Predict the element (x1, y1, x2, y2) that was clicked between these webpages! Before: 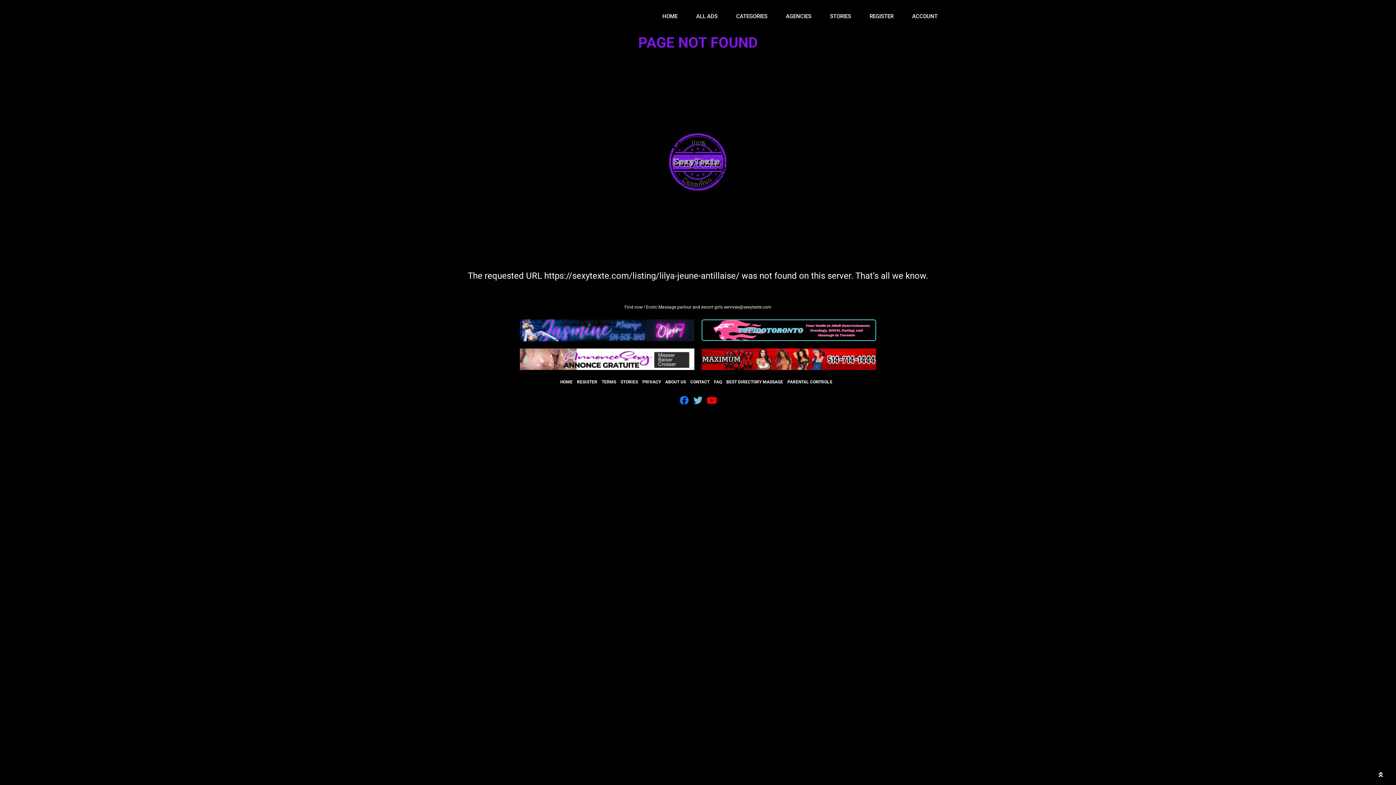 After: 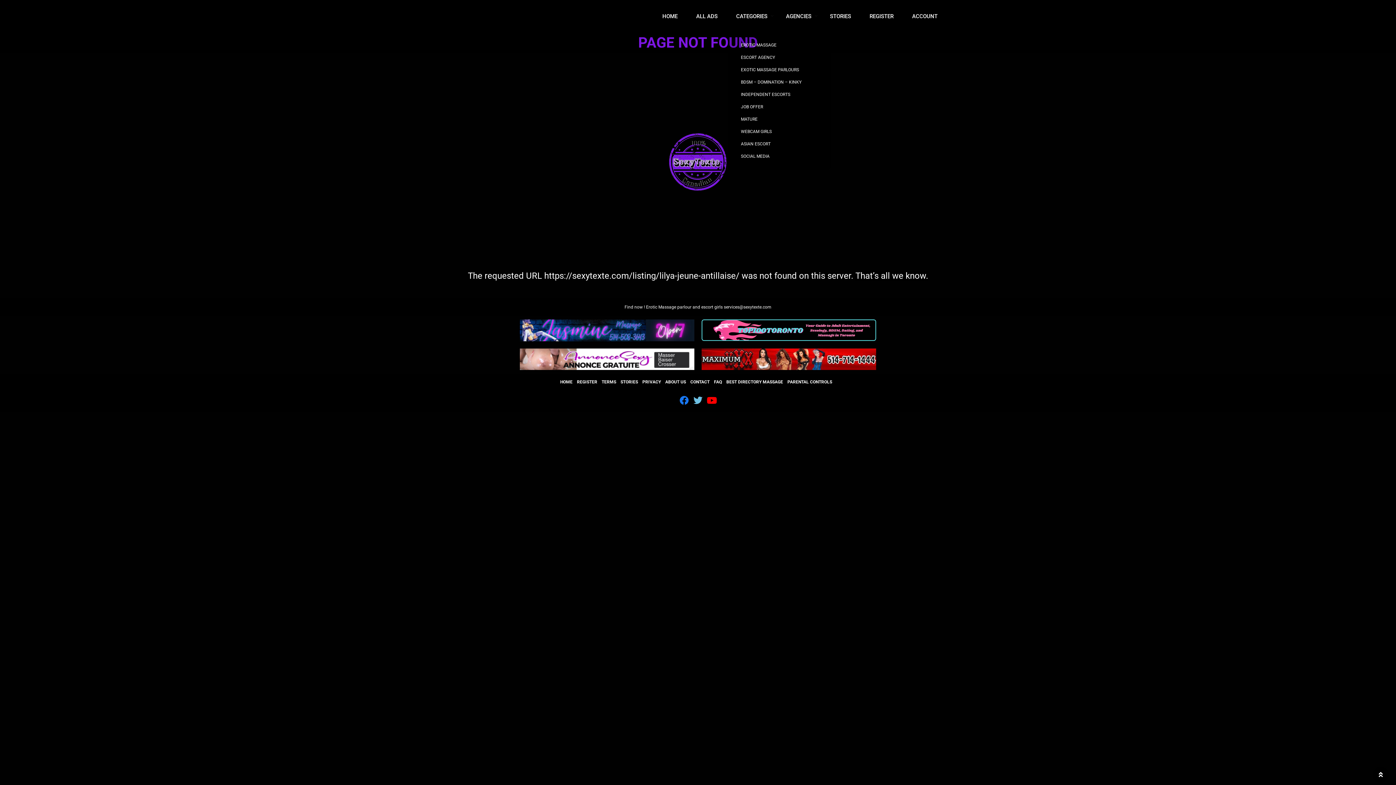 Action: bbox: (727, 0, 776, 32) label: CATEGORIES